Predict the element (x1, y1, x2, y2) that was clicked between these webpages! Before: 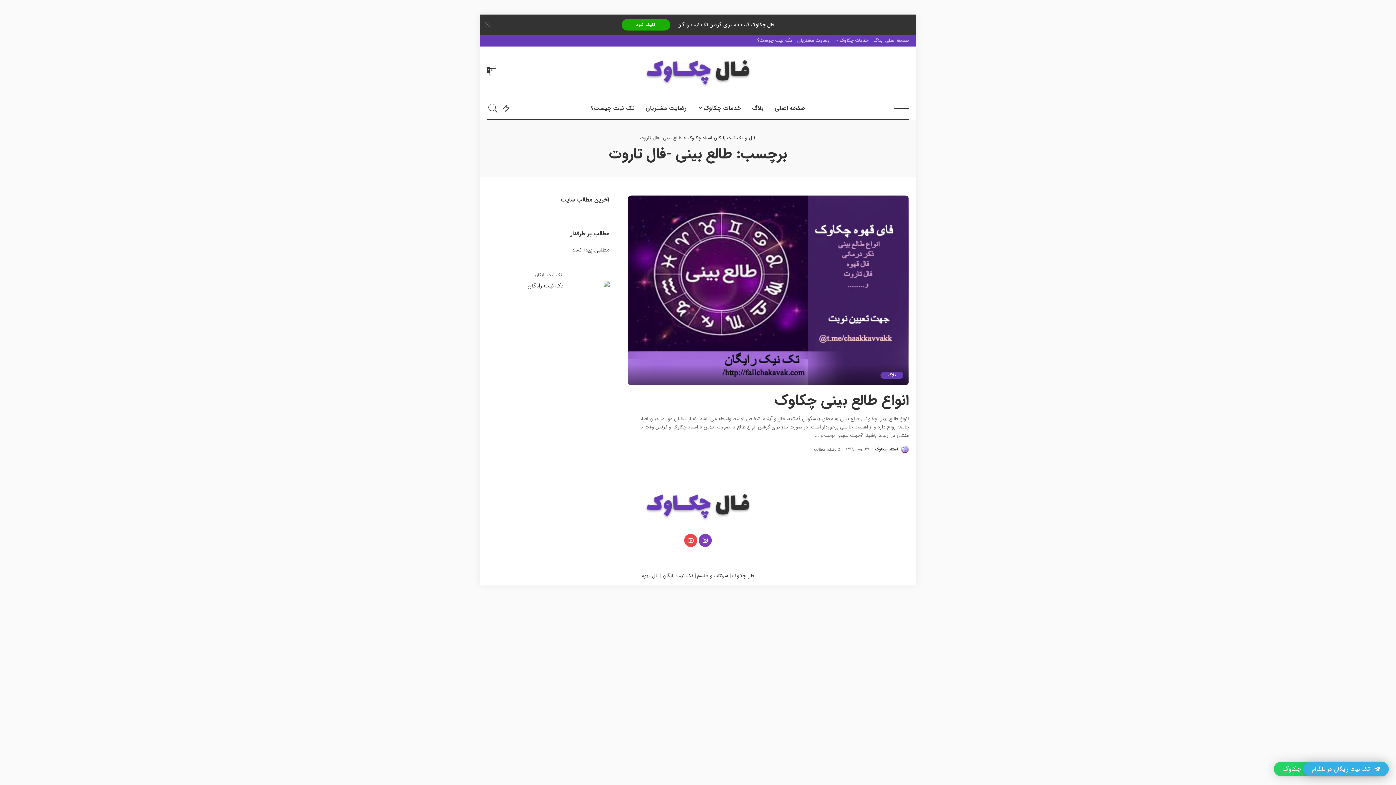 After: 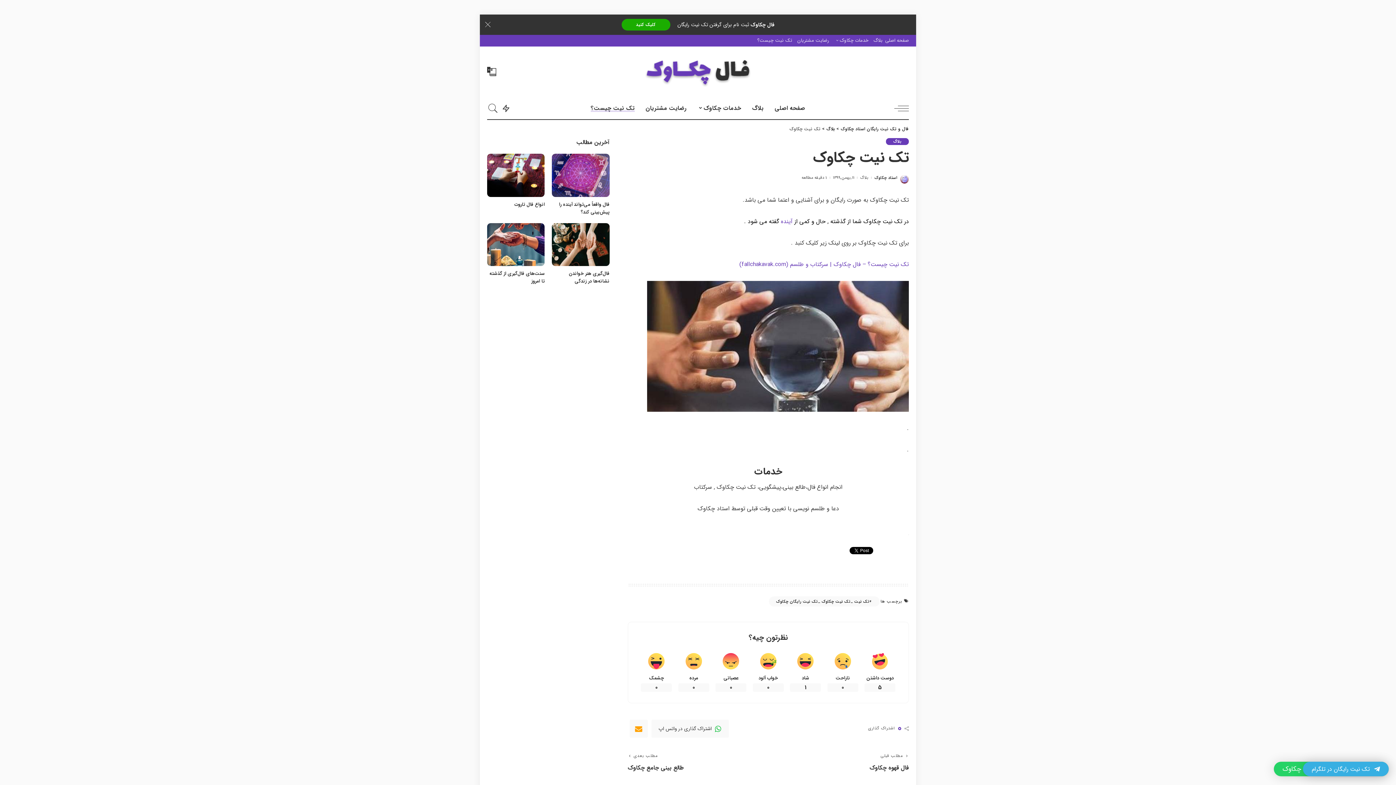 Action: label: تک نیت چیست؟ bbox: (585, 97, 640, 119)